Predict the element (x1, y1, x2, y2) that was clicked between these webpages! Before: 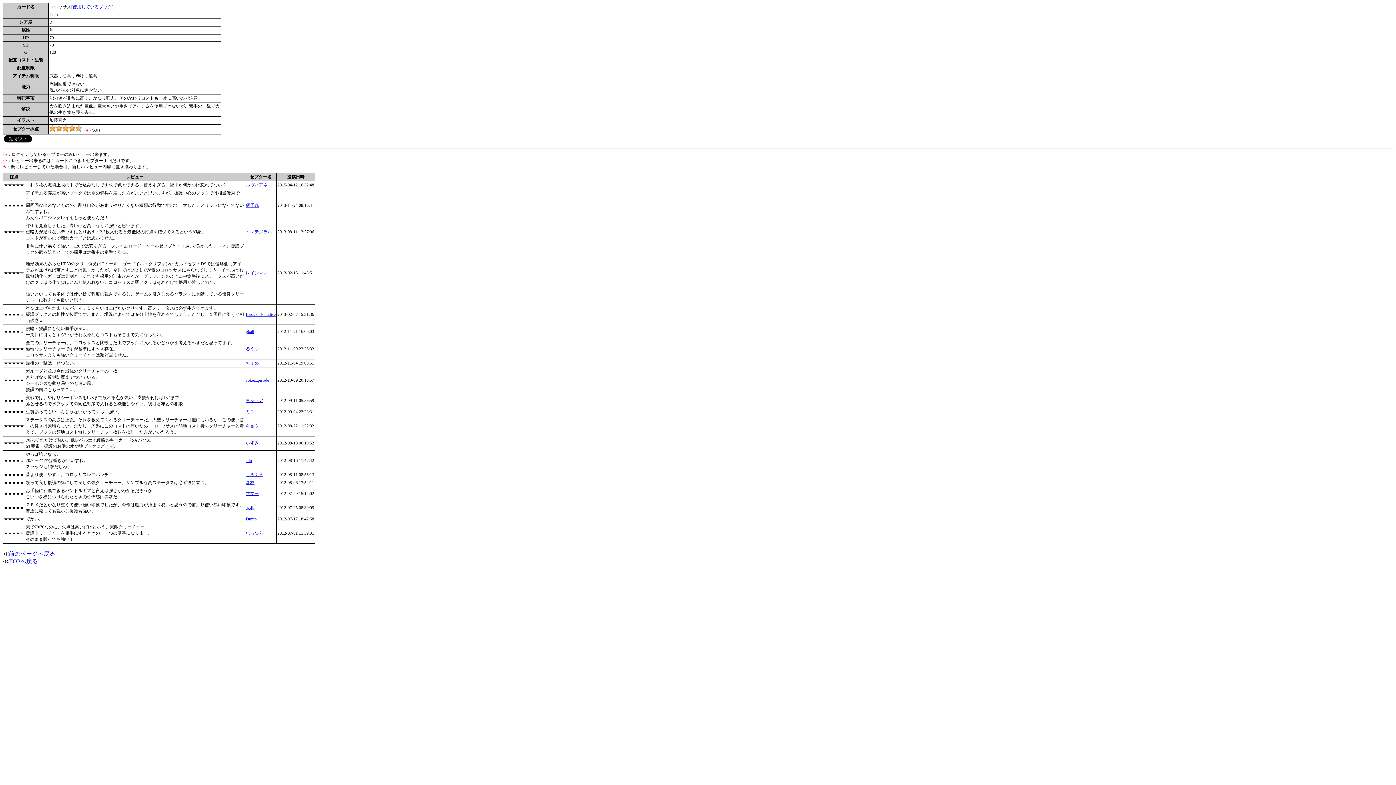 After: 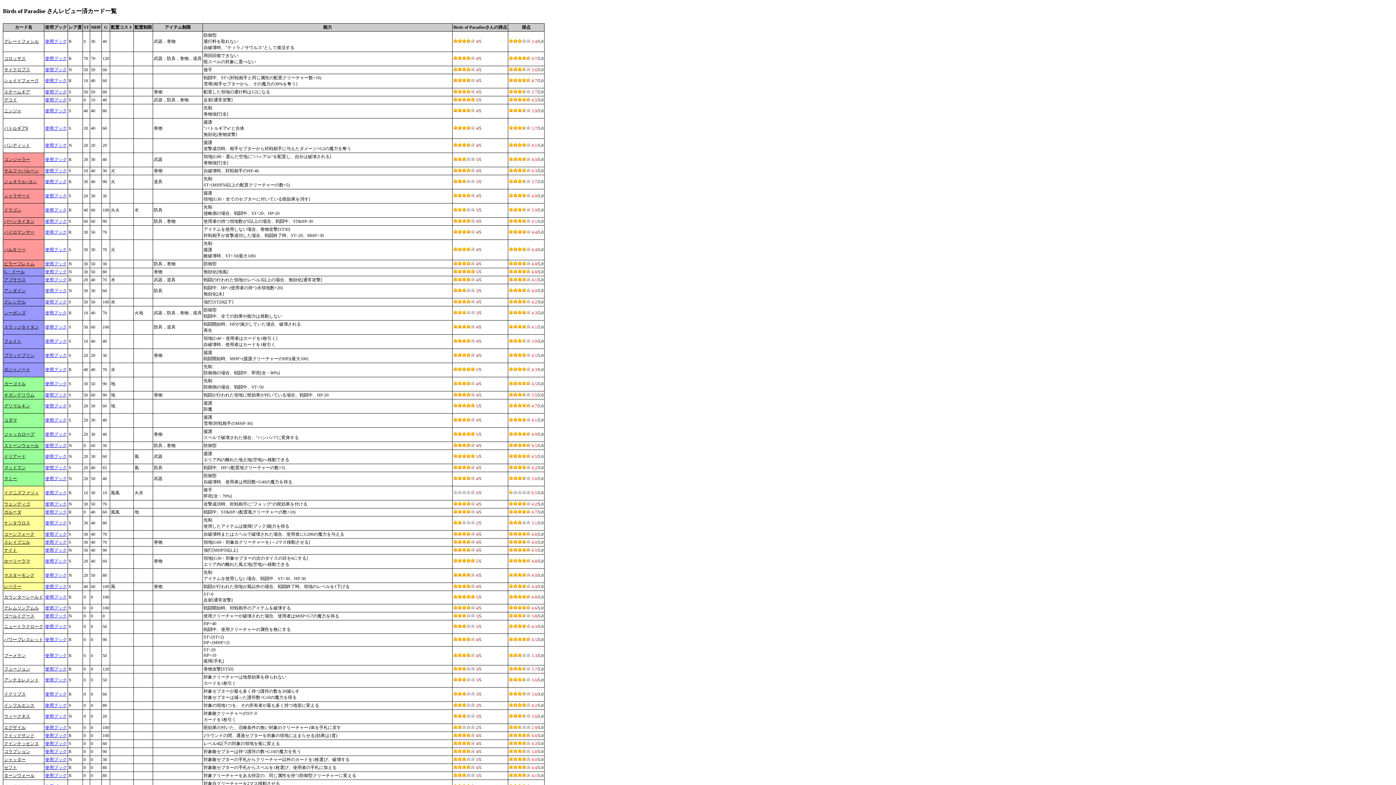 Action: bbox: (245, 312, 275, 317) label: Birds of Paradise